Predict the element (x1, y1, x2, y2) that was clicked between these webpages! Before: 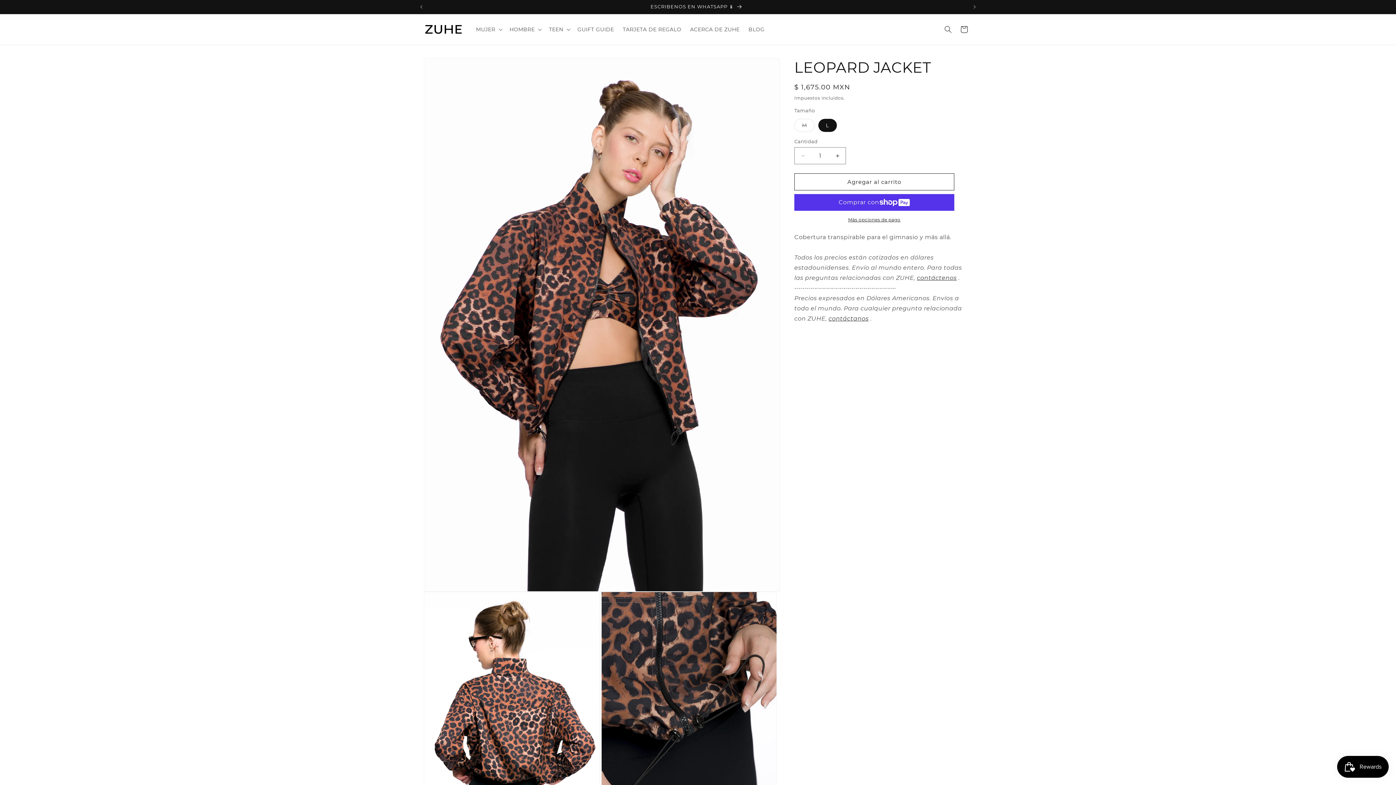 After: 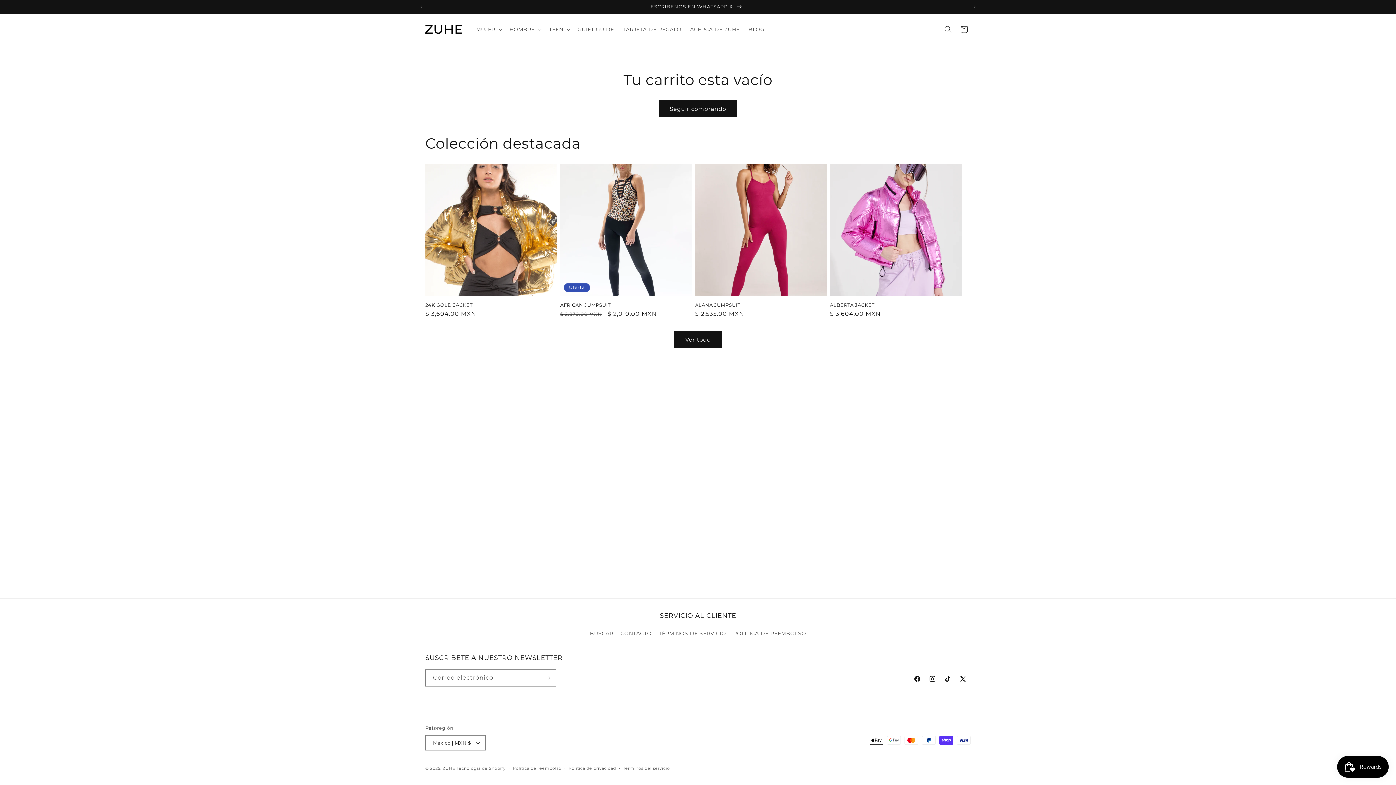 Action: label: Carrito bbox: (956, 21, 972, 37)